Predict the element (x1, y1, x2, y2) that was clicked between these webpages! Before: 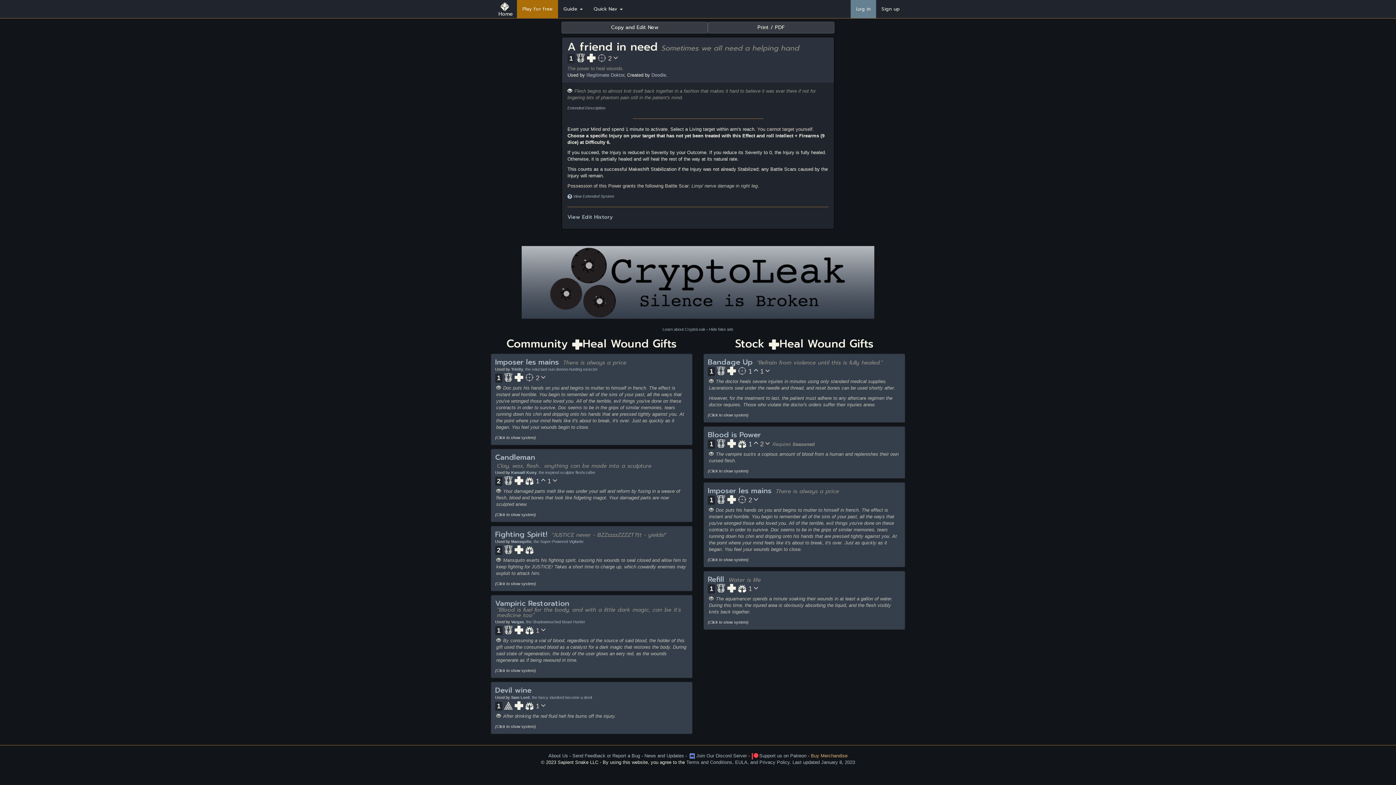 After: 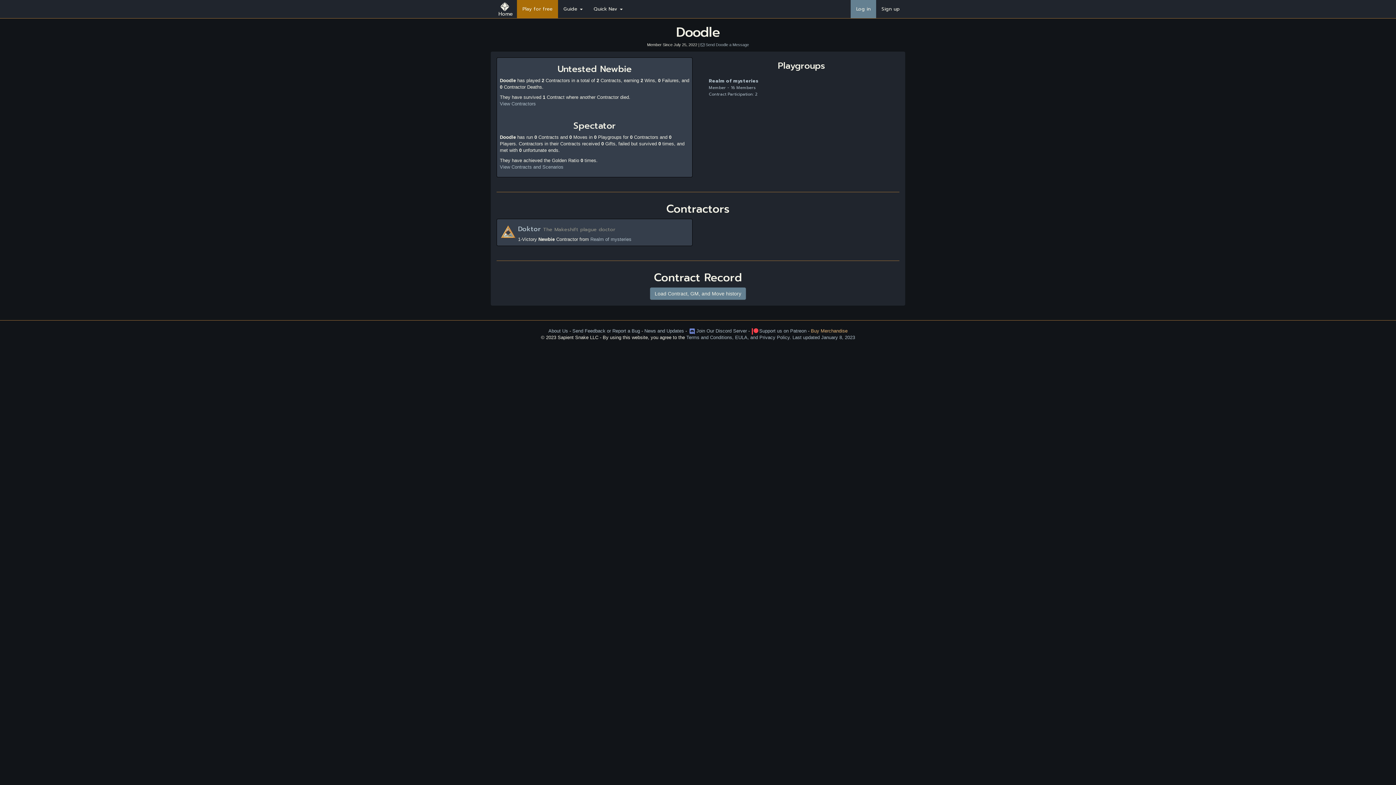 Action: label: Doodle bbox: (651, 72, 666, 77)